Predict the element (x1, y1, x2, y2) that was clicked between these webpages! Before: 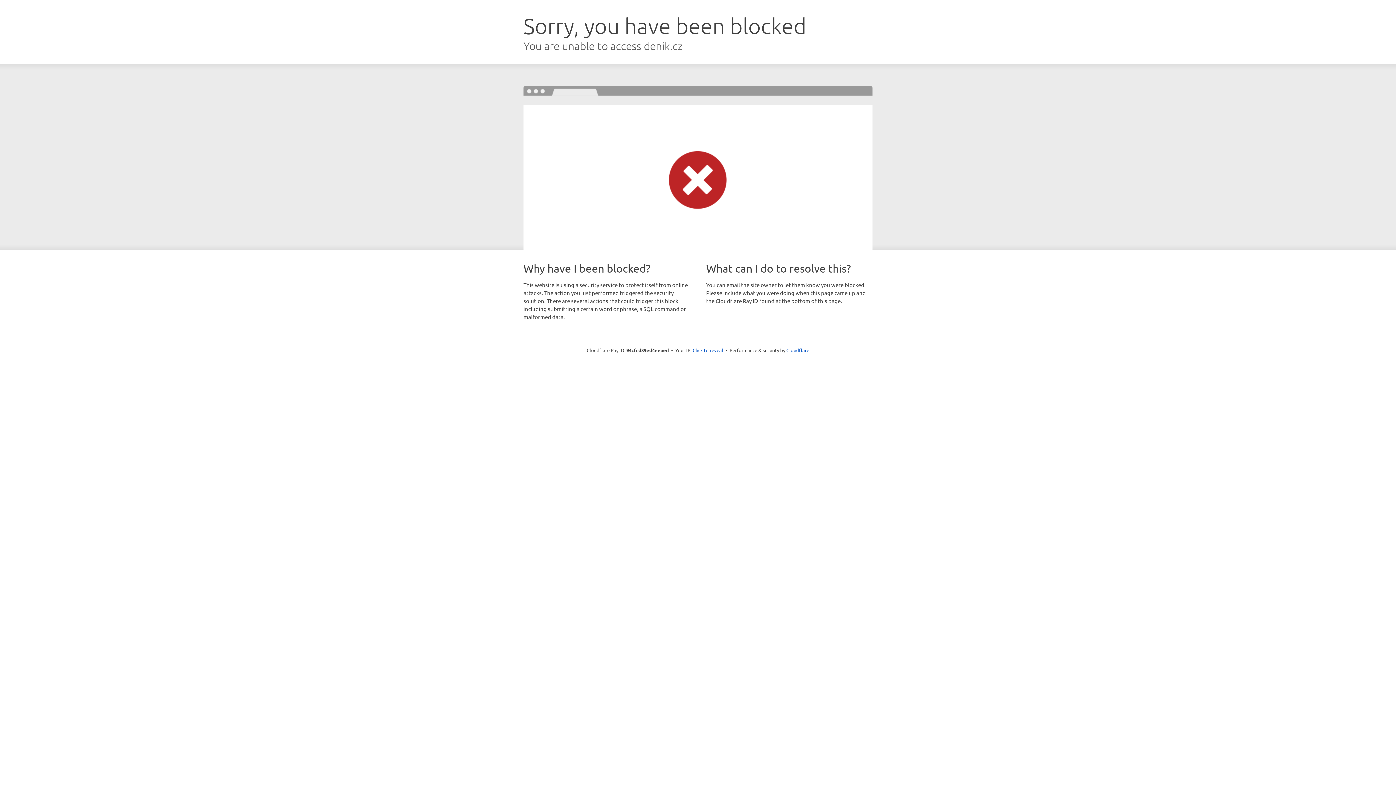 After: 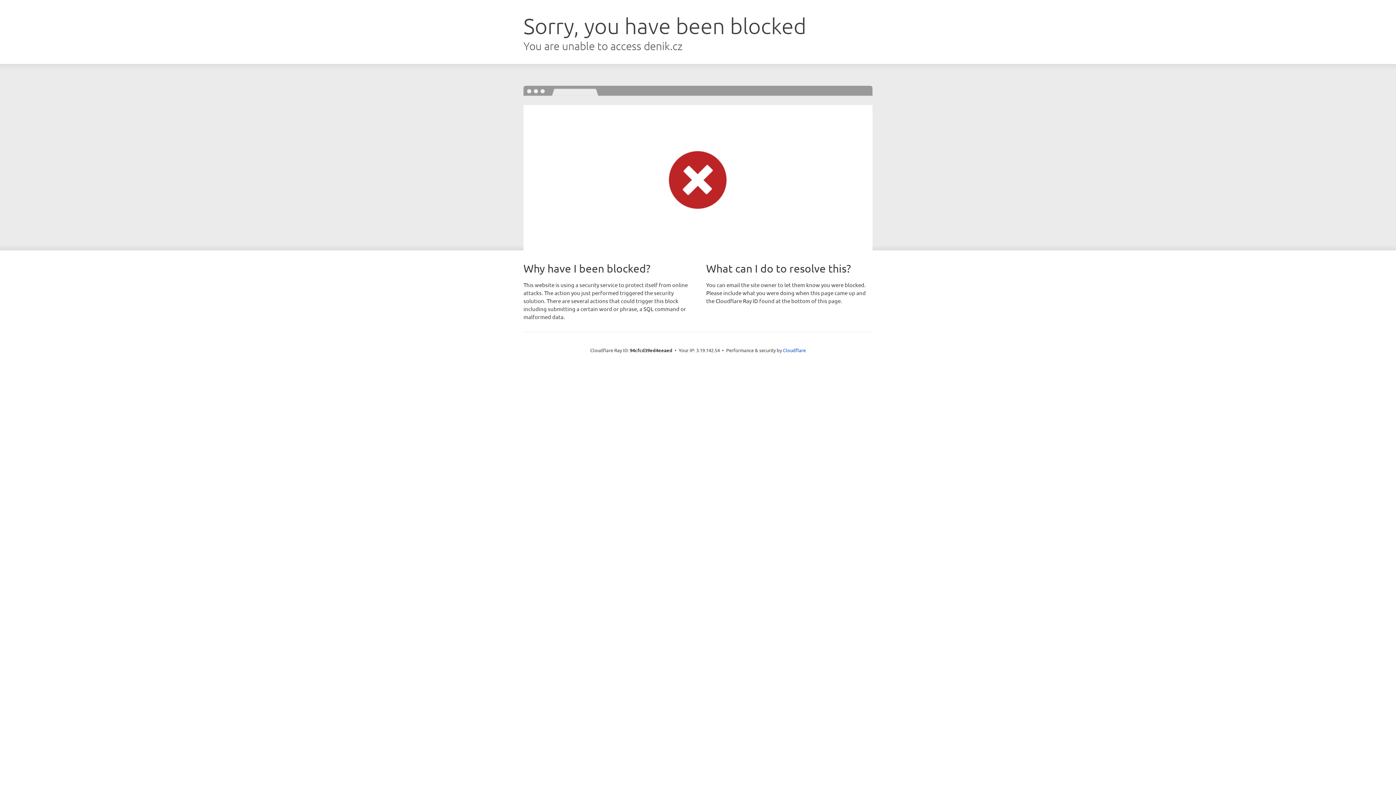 Action: bbox: (692, 346, 723, 353) label: Click to reveal